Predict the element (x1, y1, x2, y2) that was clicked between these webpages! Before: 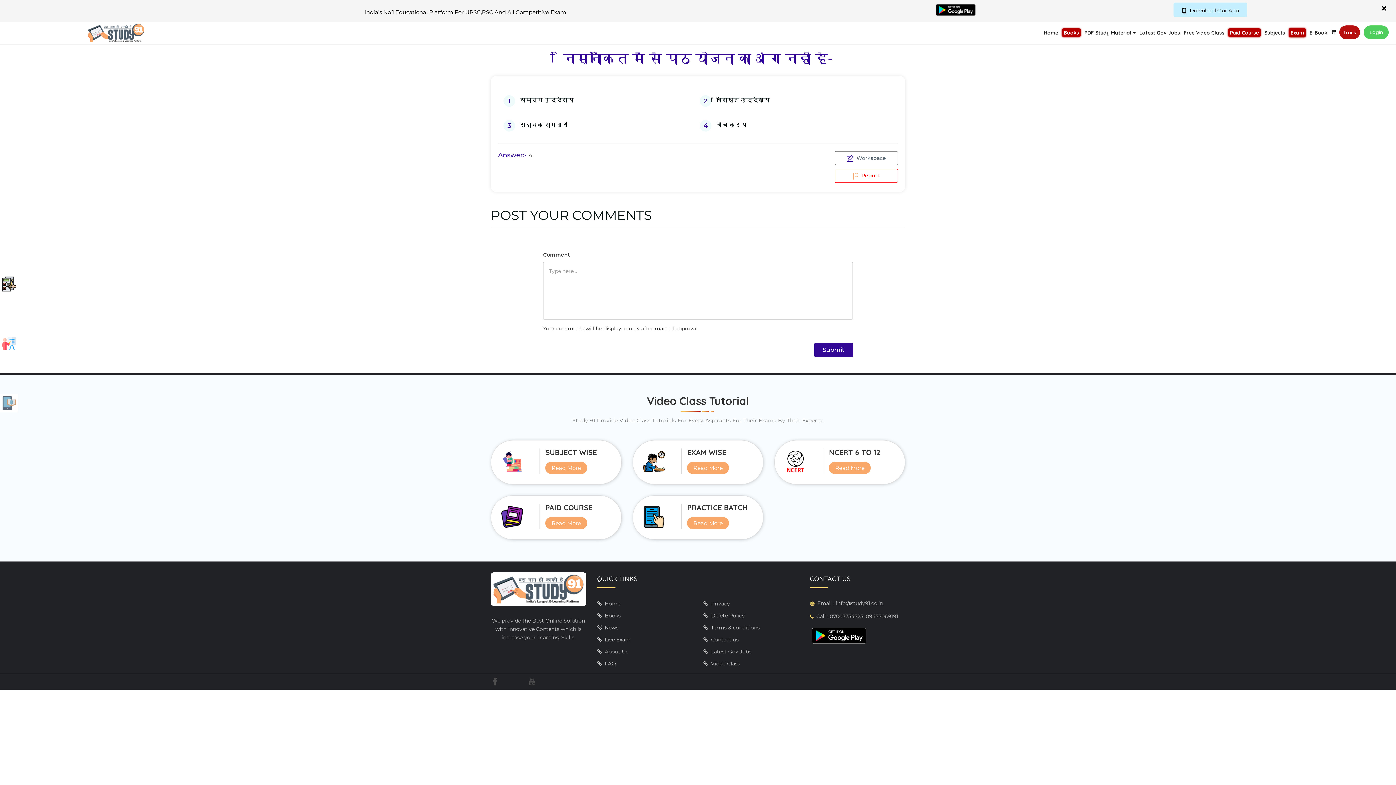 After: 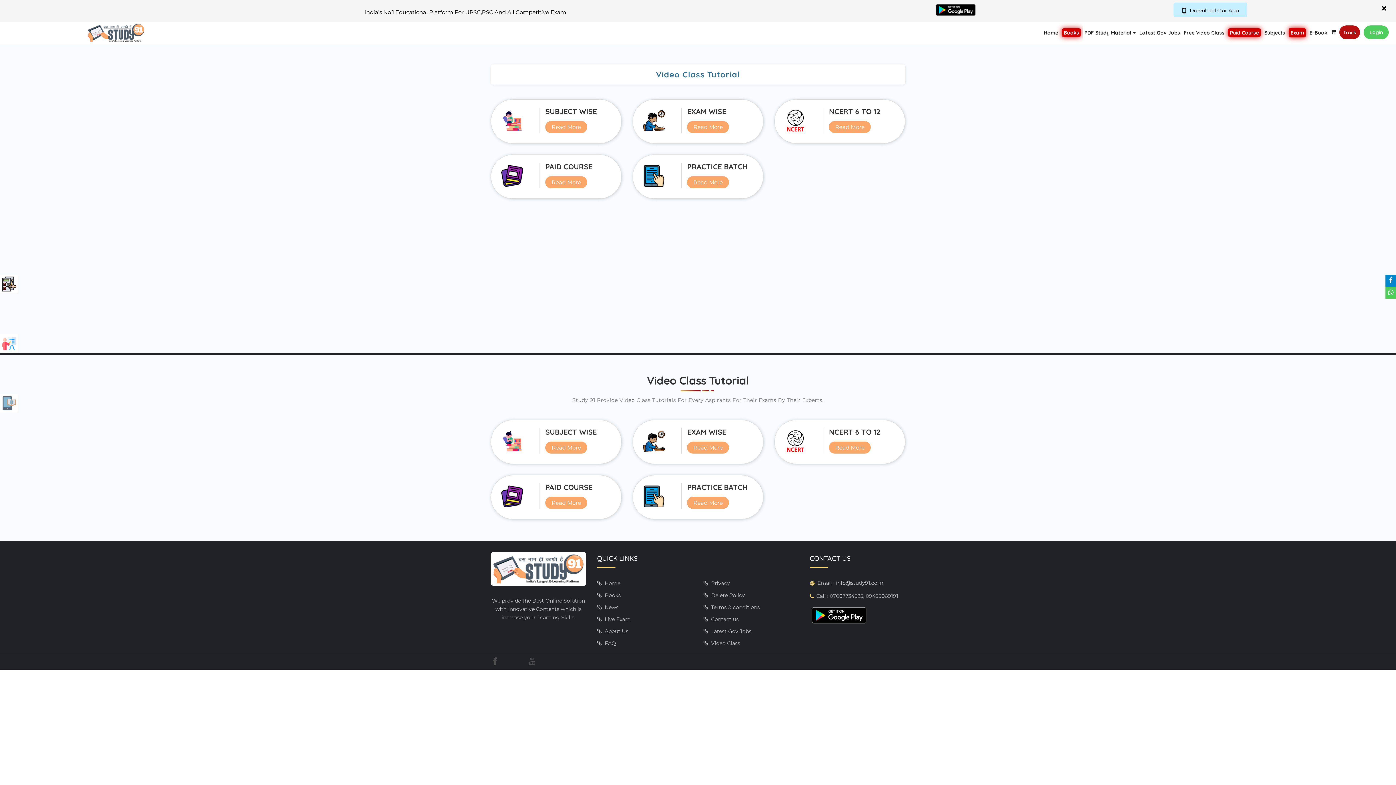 Action: bbox: (1183, 25, 1224, 40) label: Free Video Class